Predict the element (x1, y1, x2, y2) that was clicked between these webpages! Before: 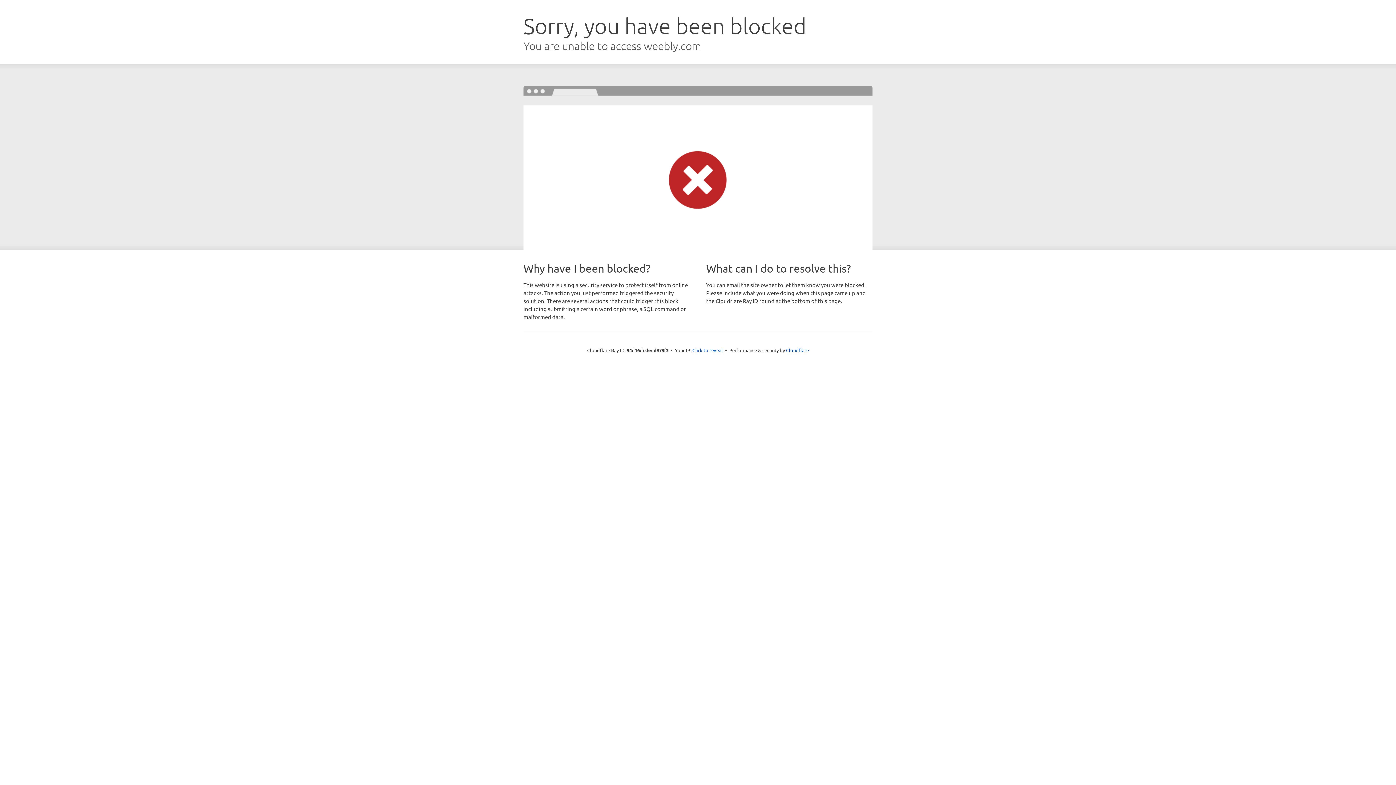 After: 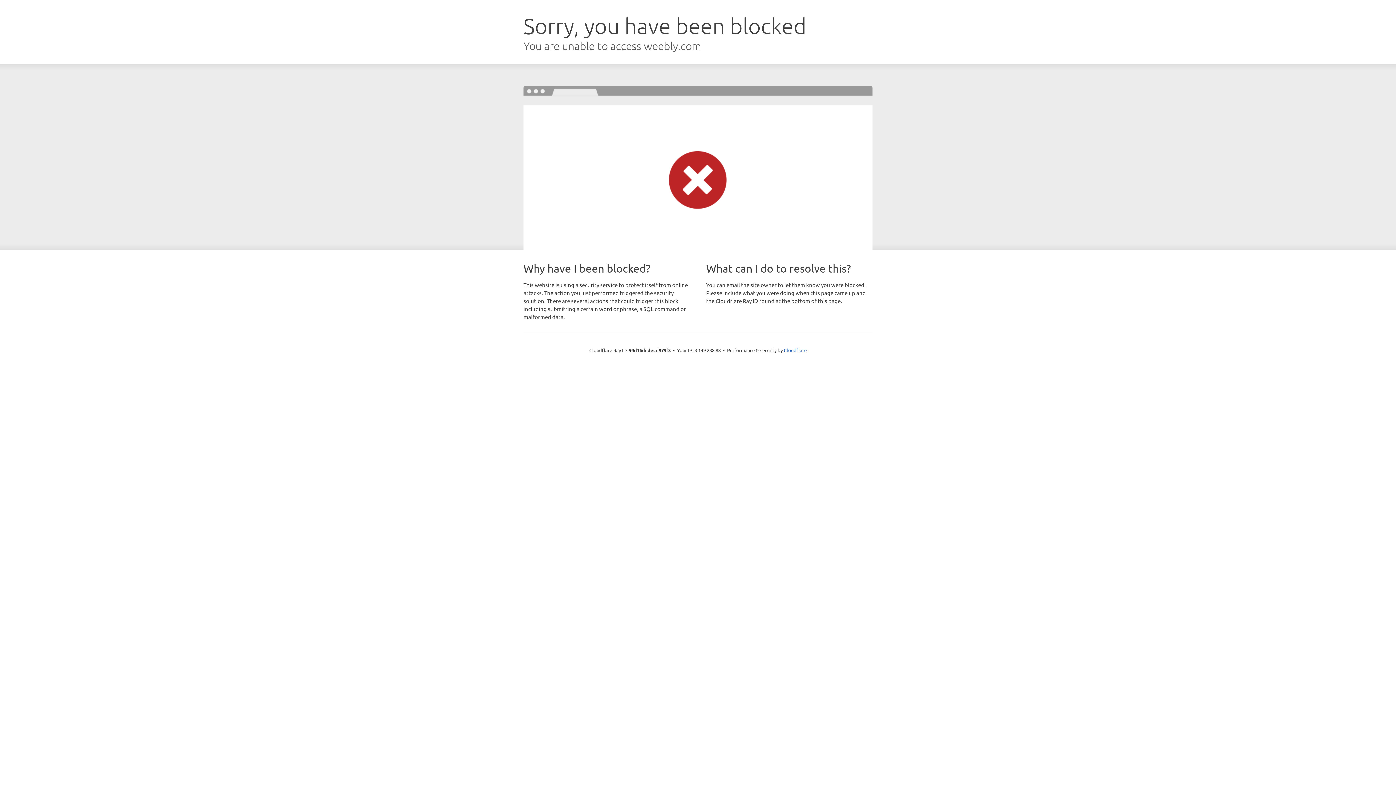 Action: bbox: (692, 346, 723, 353) label: Click to reveal